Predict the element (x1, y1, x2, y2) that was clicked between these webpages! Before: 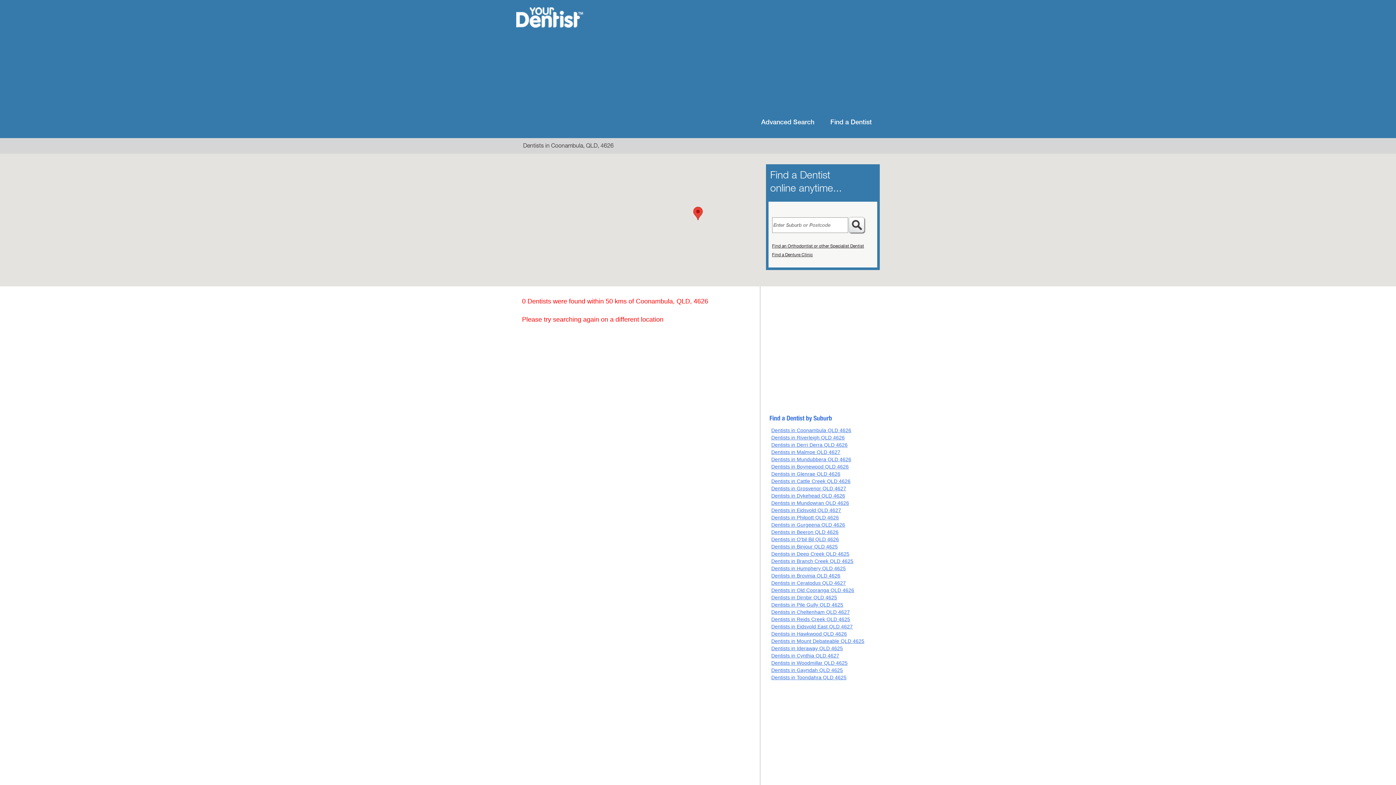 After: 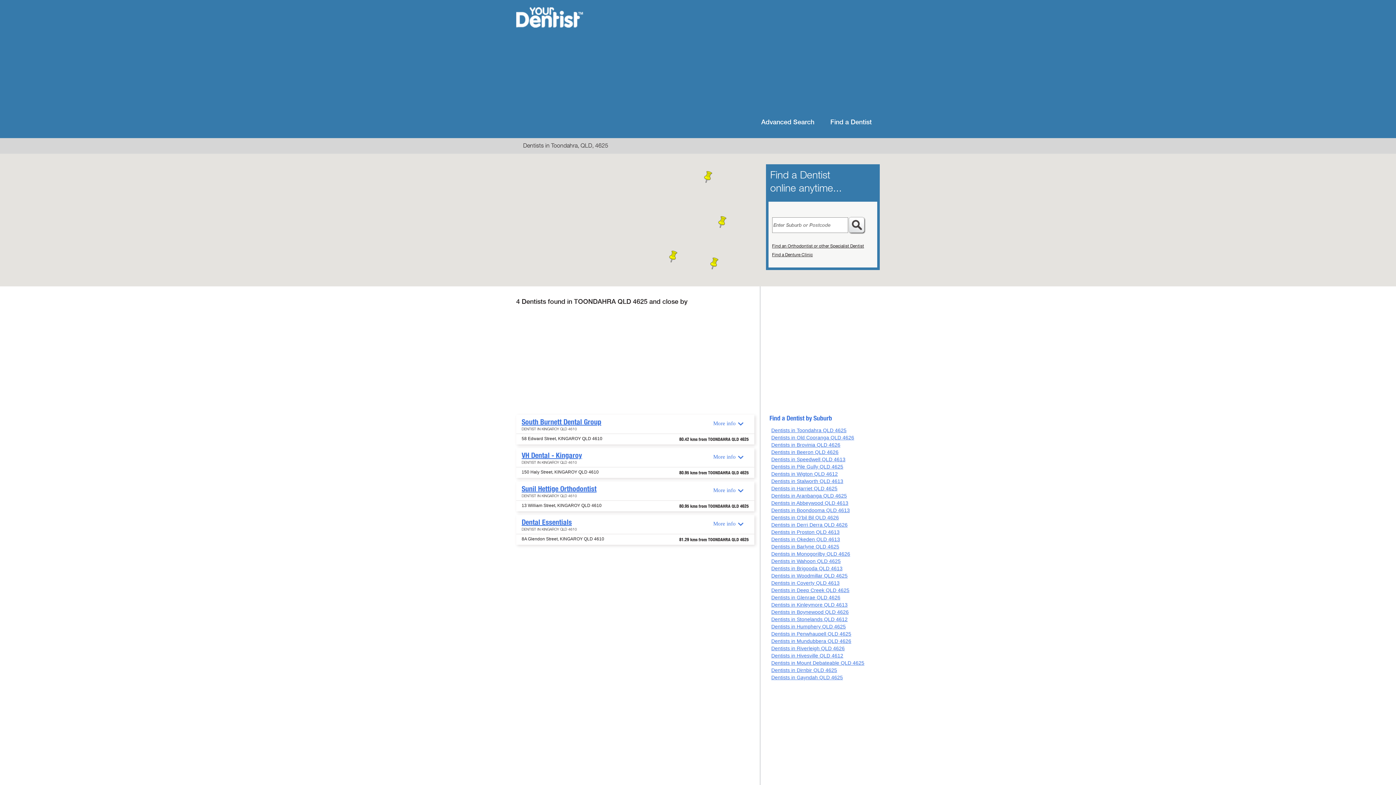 Action: label: Dentists in Toondahra QLD 4625 bbox: (771, 674, 846, 680)